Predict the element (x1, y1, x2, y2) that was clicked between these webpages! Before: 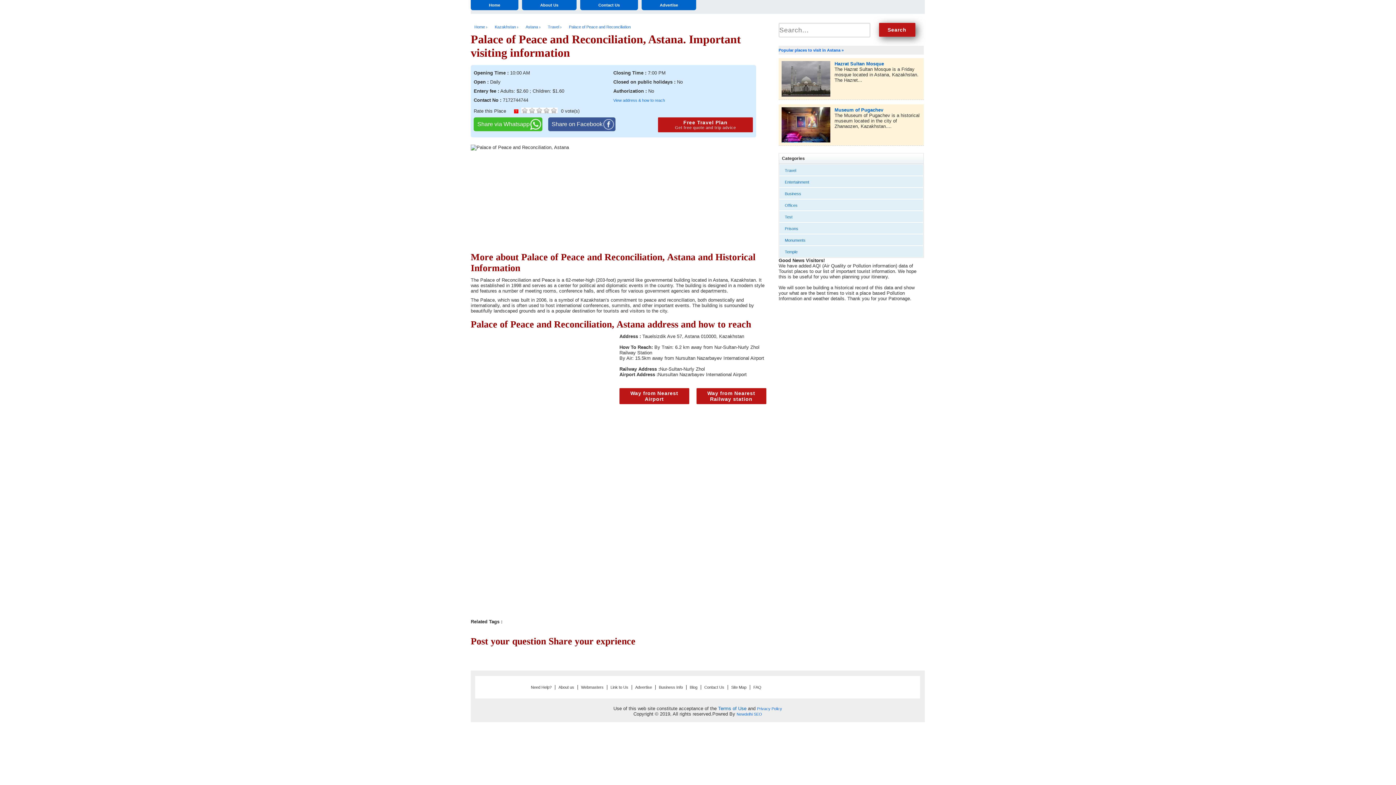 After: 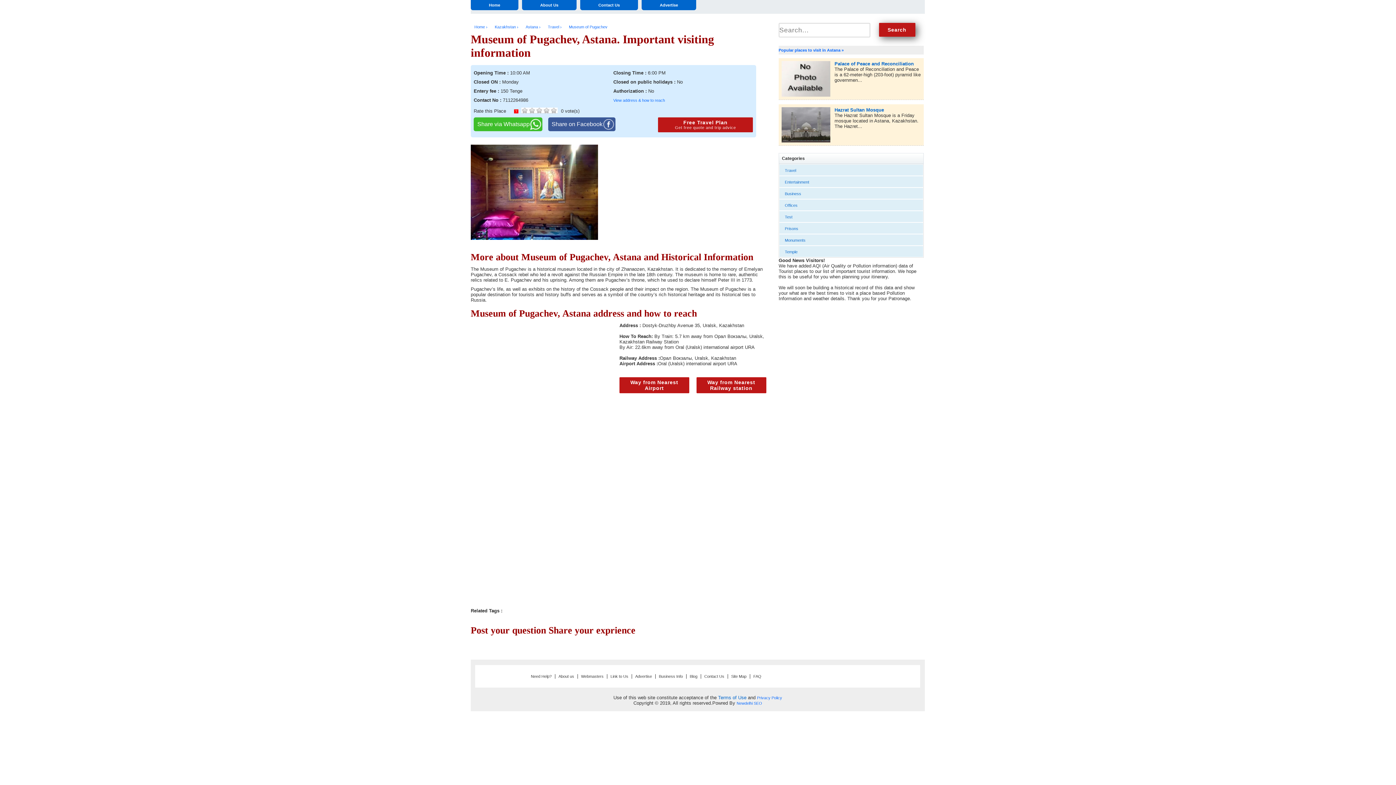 Action: label: Museum of Pugachev bbox: (834, 107, 883, 112)